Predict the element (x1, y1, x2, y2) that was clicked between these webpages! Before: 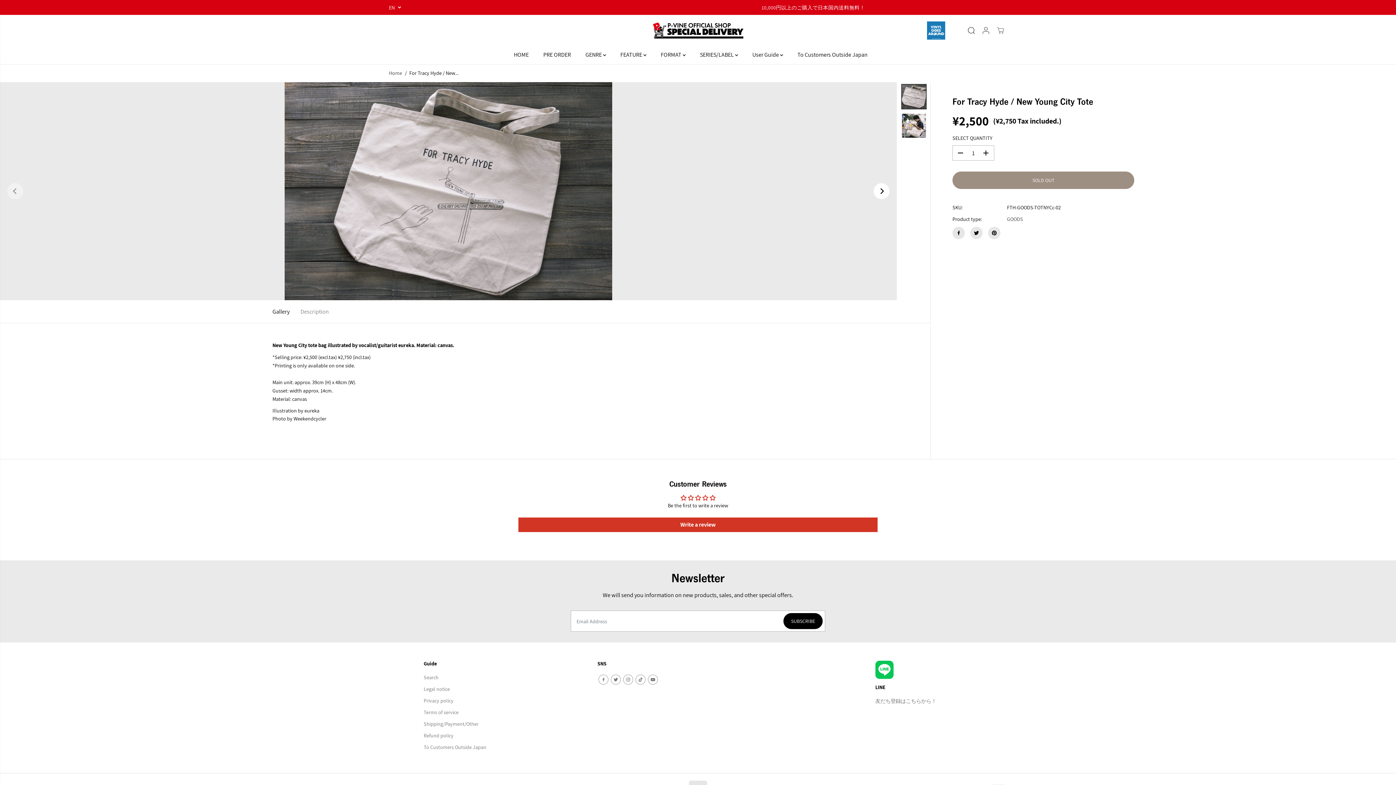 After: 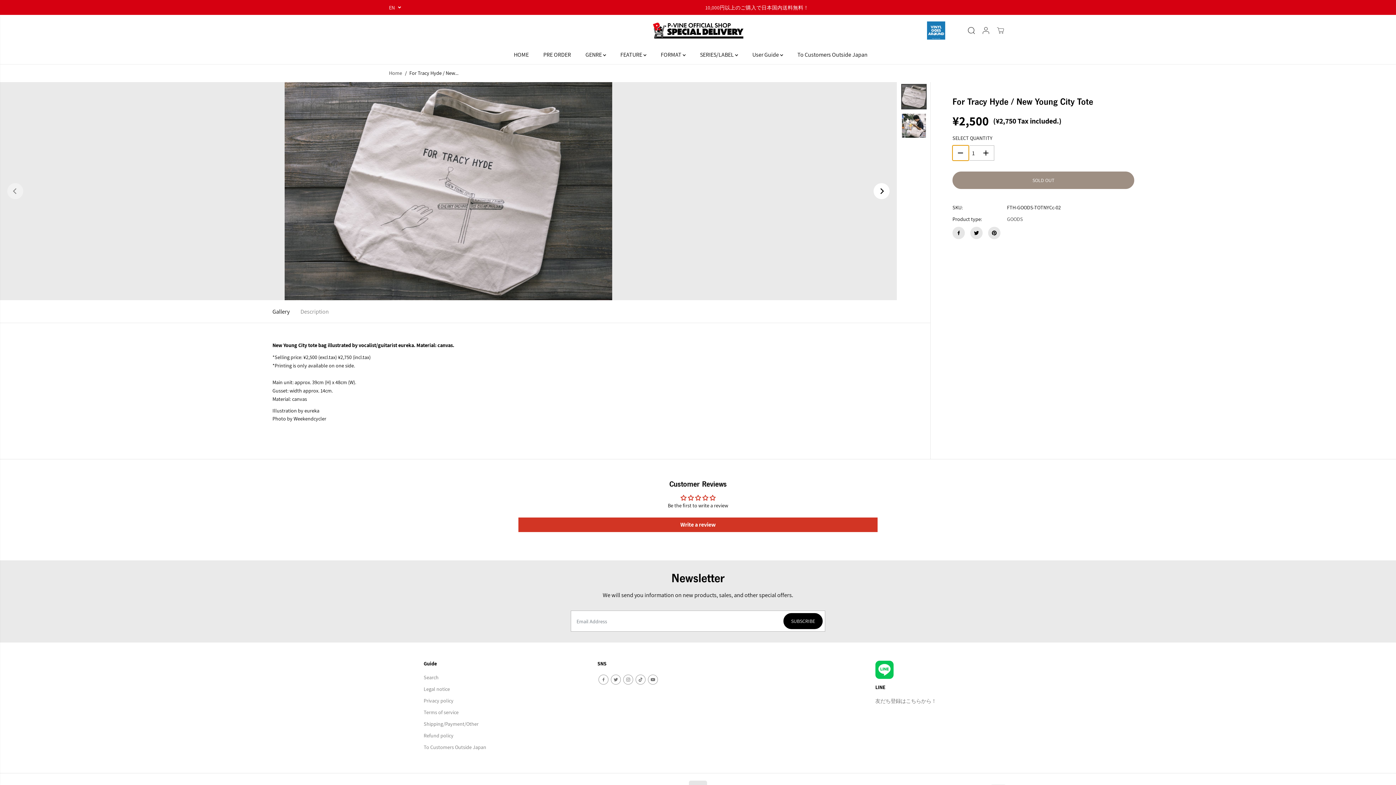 Action: bbox: (952, 145, 969, 160) label: Decrease quantity for For Tracy Hyde / New Young City Tote